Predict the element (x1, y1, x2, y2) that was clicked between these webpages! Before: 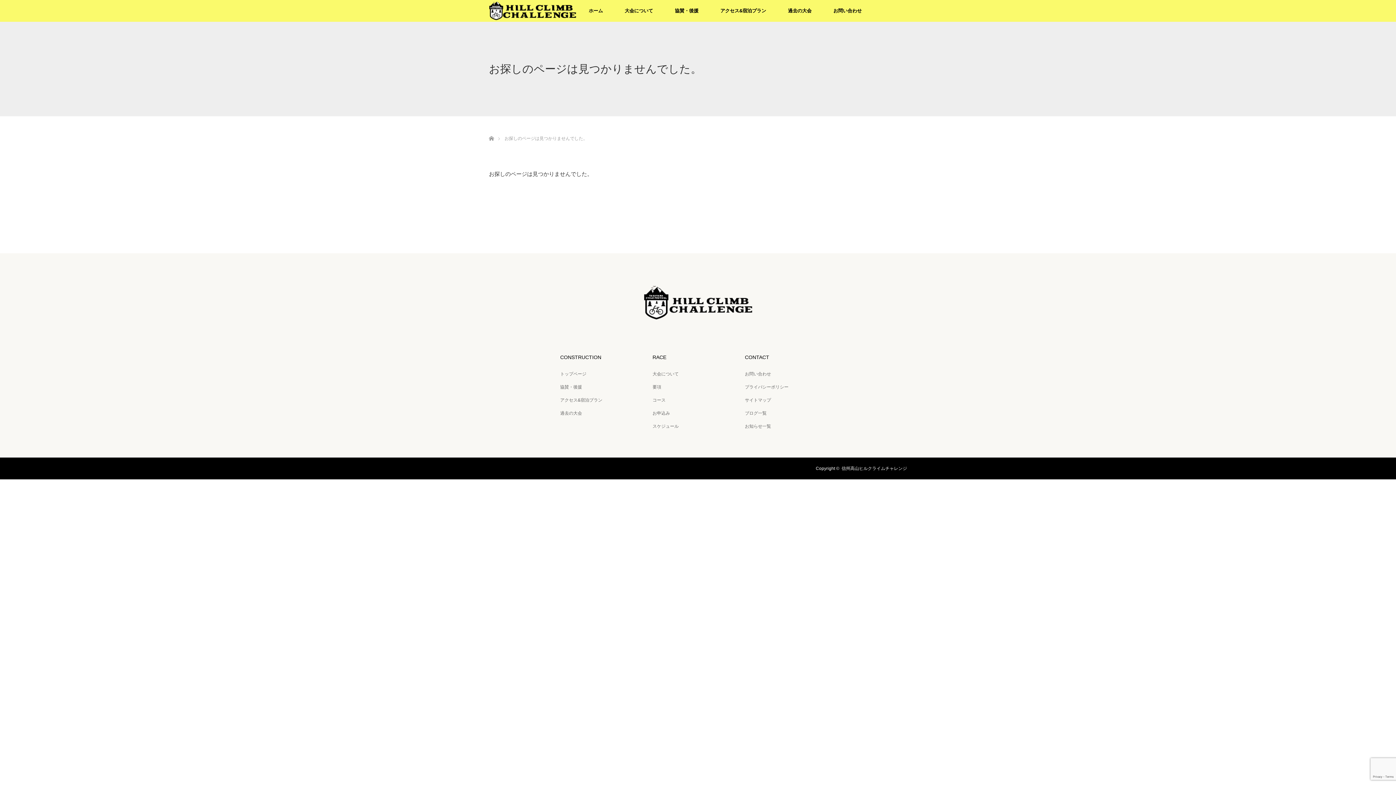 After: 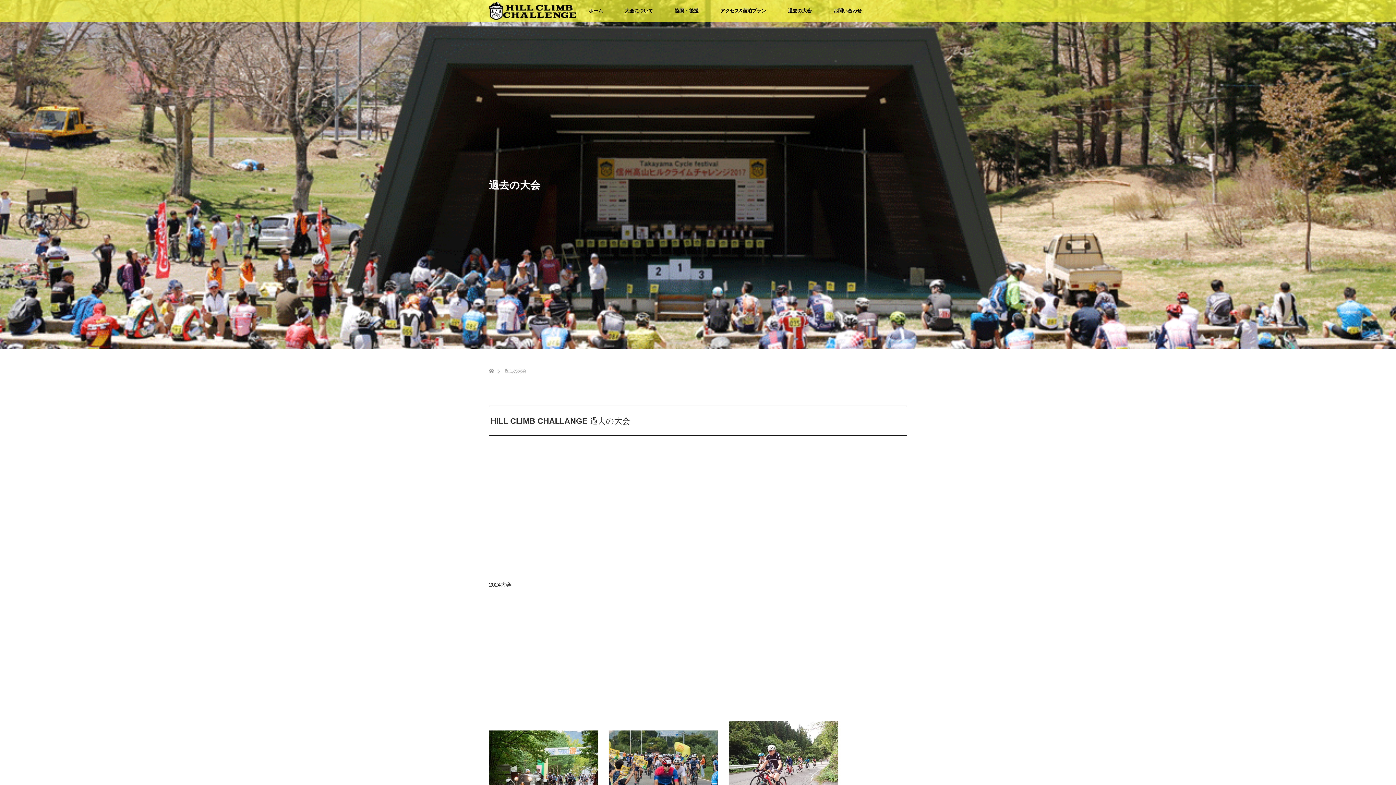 Action: label: 過去の大会 bbox: (777, 0, 822, 21)